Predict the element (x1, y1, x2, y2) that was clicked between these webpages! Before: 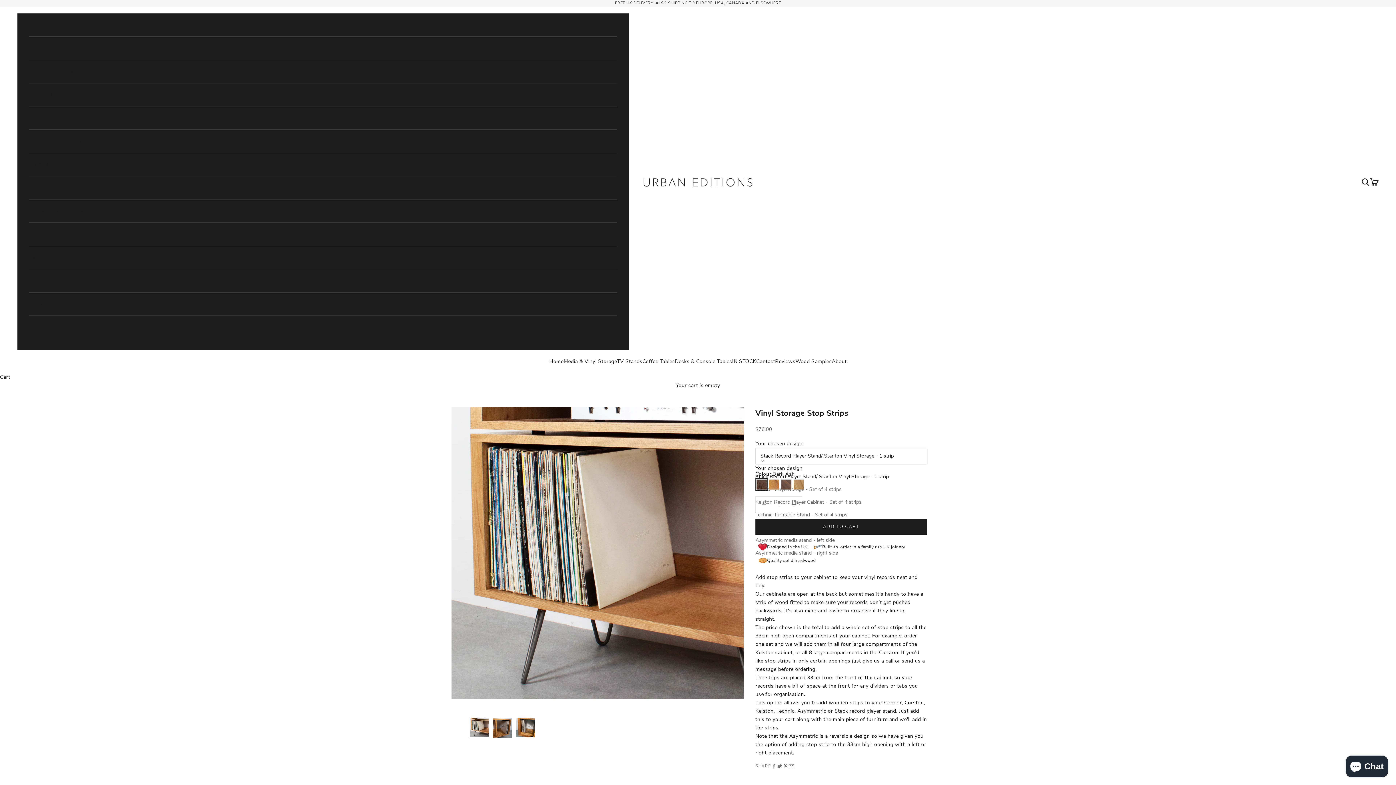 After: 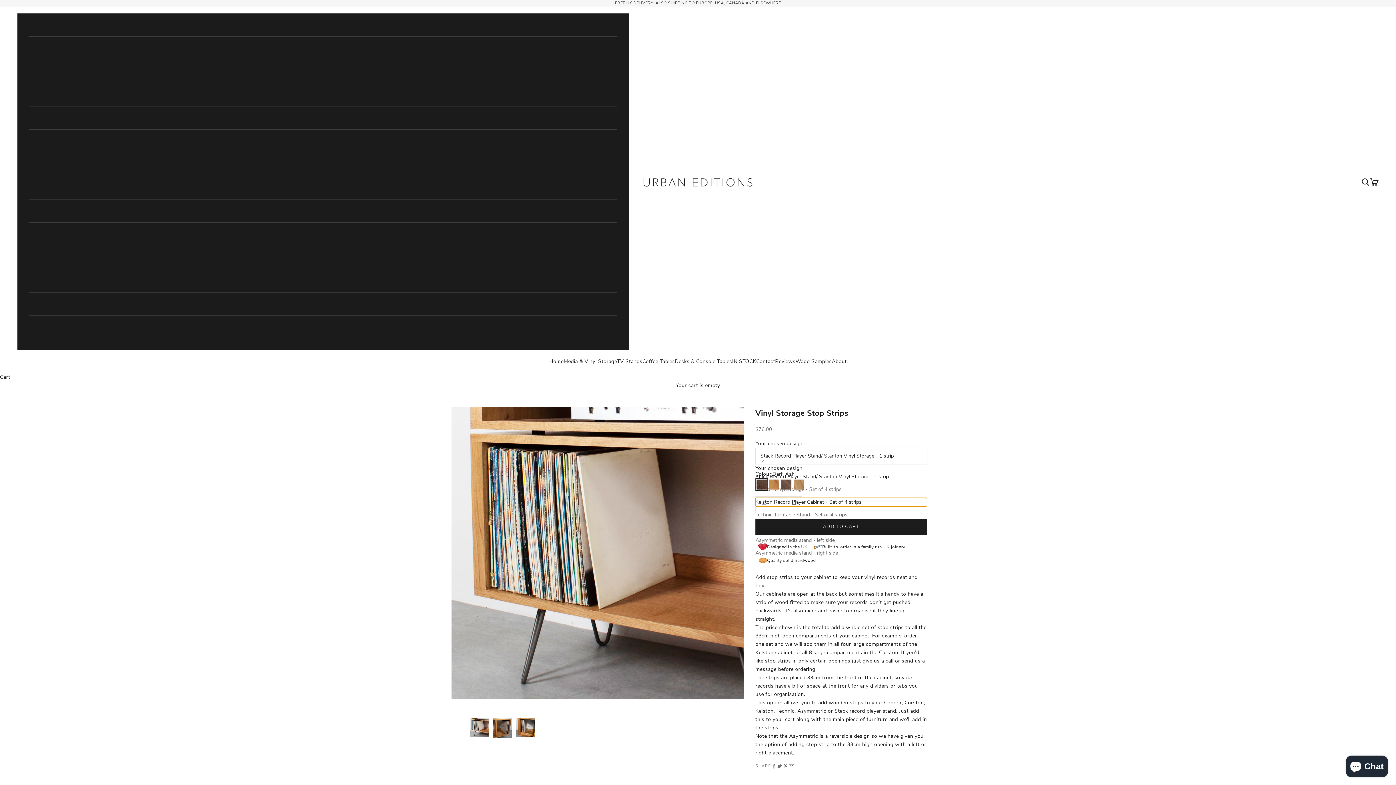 Action: bbox: (755, 498, 927, 506) label: Kelston Record Player Cabinet - Set of 4 strips